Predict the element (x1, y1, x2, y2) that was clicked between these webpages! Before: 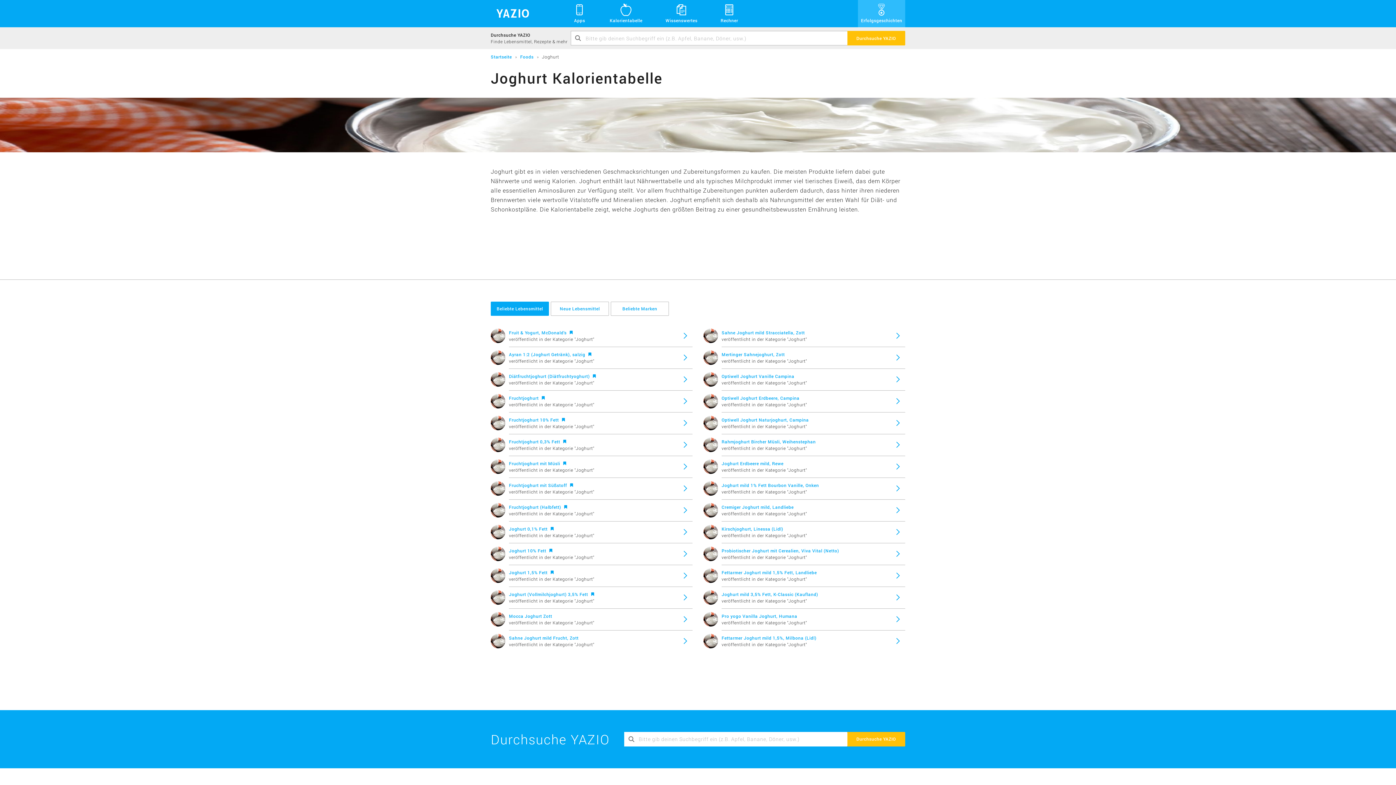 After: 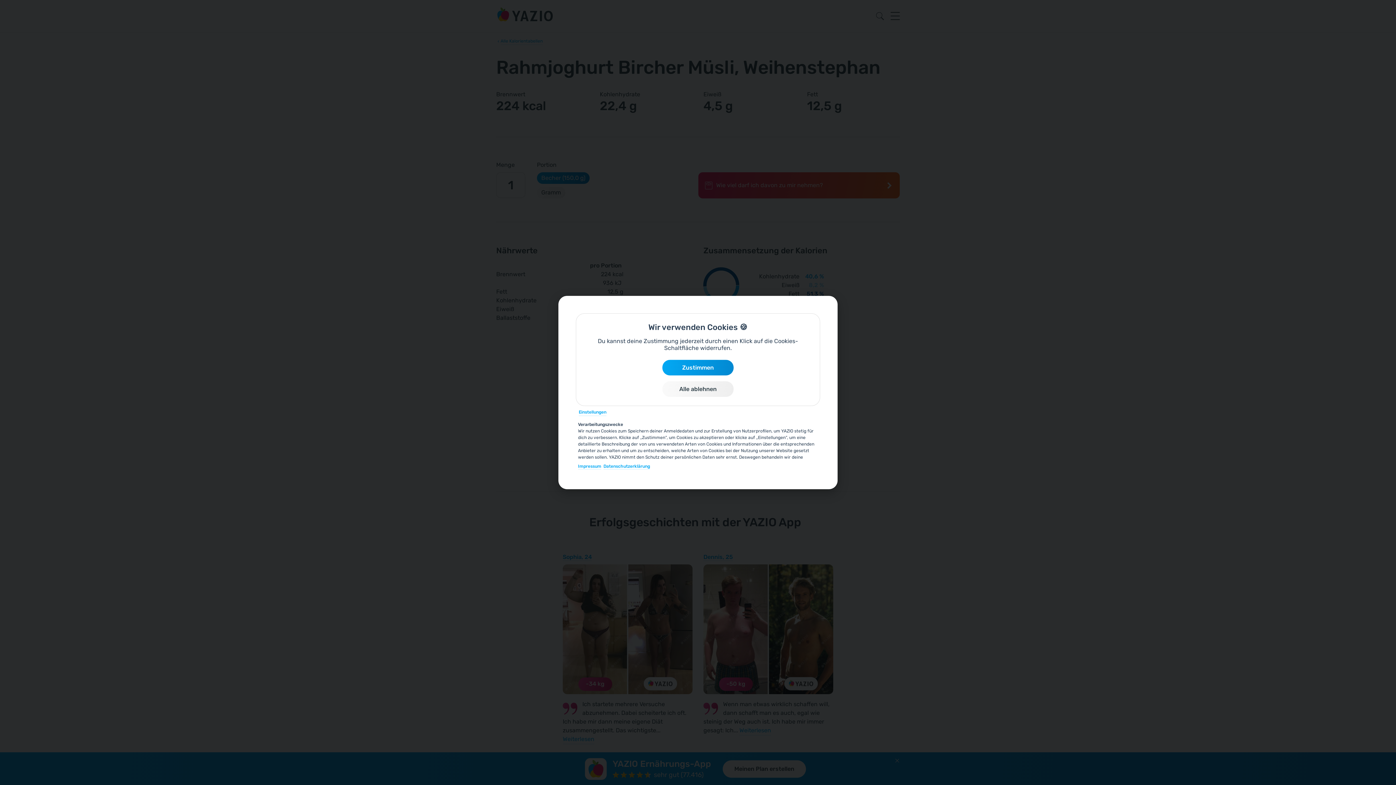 Action: label: Rahmjoghurt Bircher Müsli, Weihenstephan bbox: (721, 435, 816, 444)